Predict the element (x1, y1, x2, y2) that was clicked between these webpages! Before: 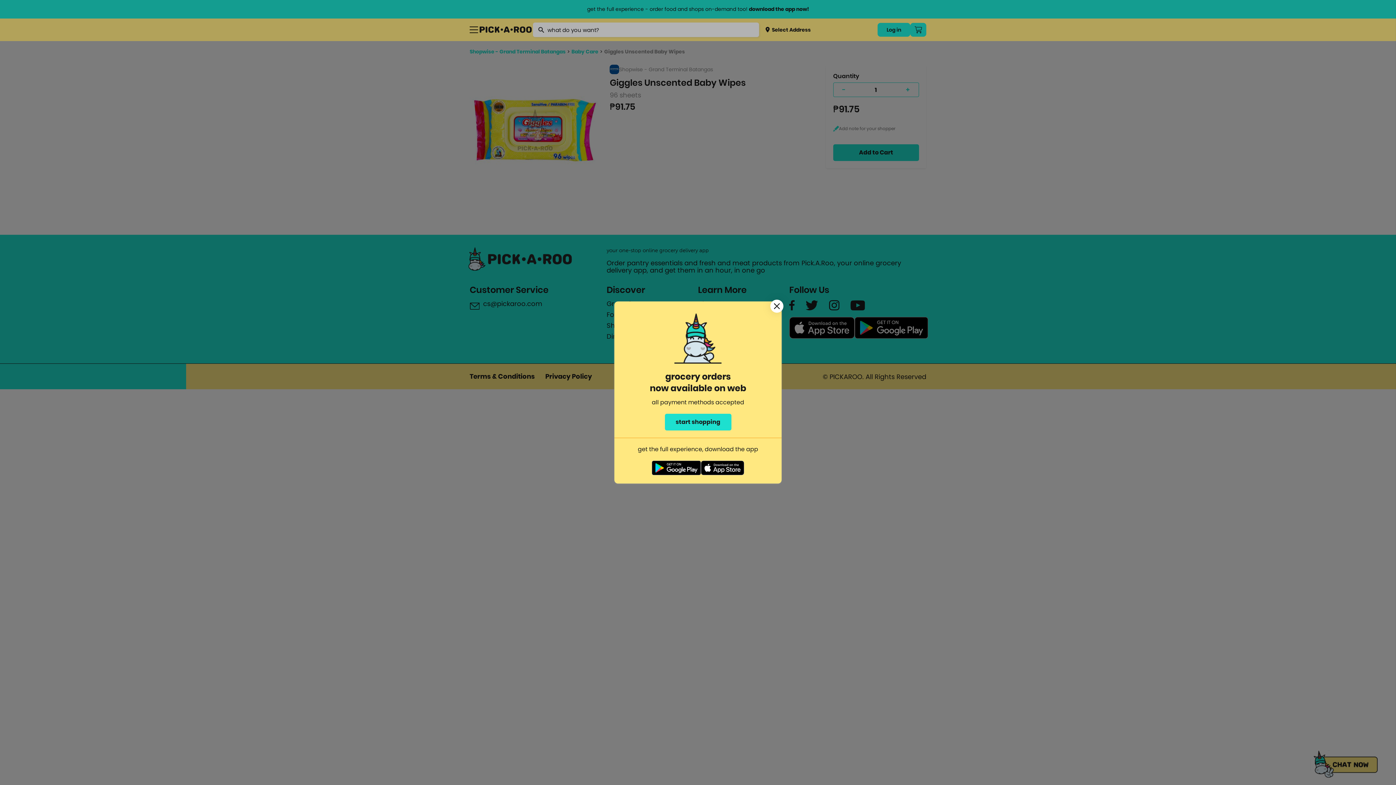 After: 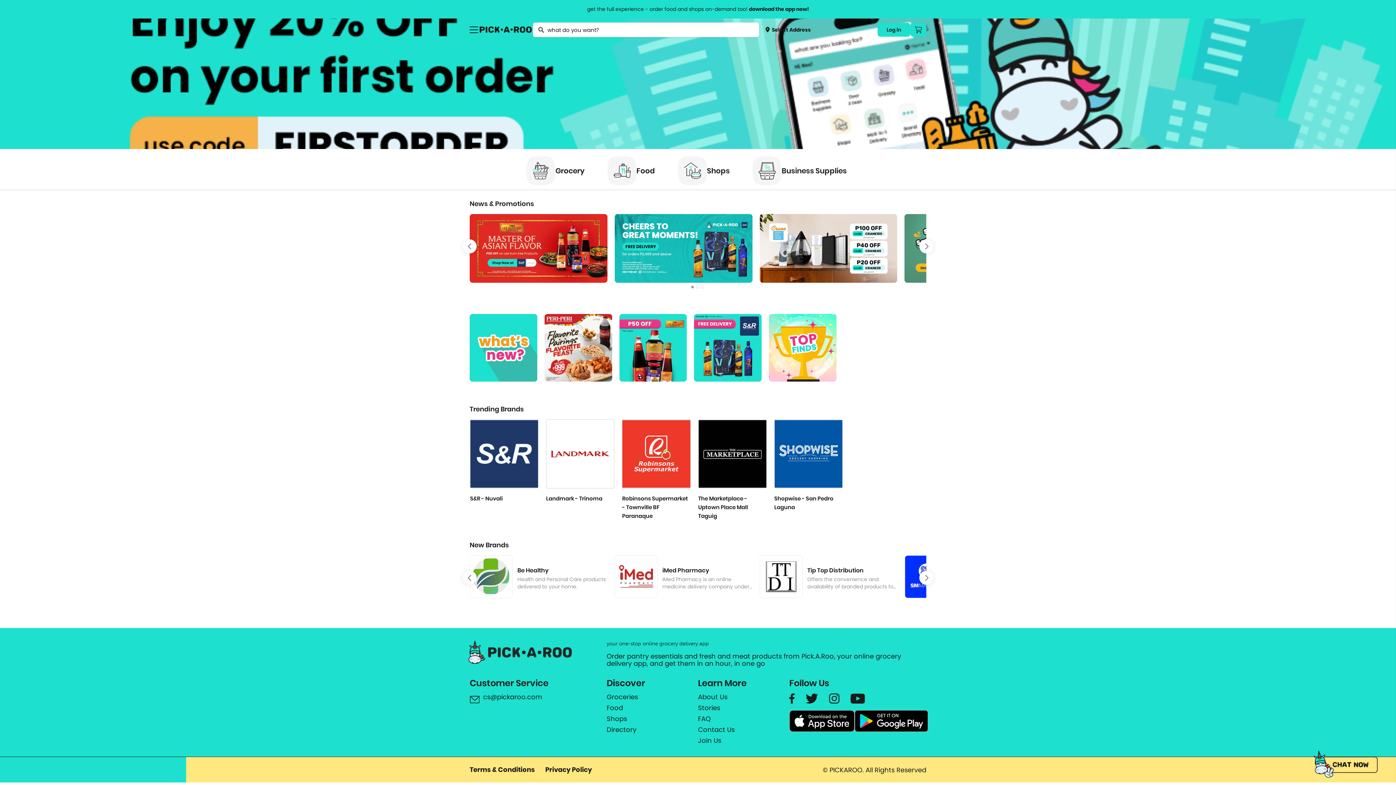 Action: bbox: (664, 413, 731, 430) label: start shopping